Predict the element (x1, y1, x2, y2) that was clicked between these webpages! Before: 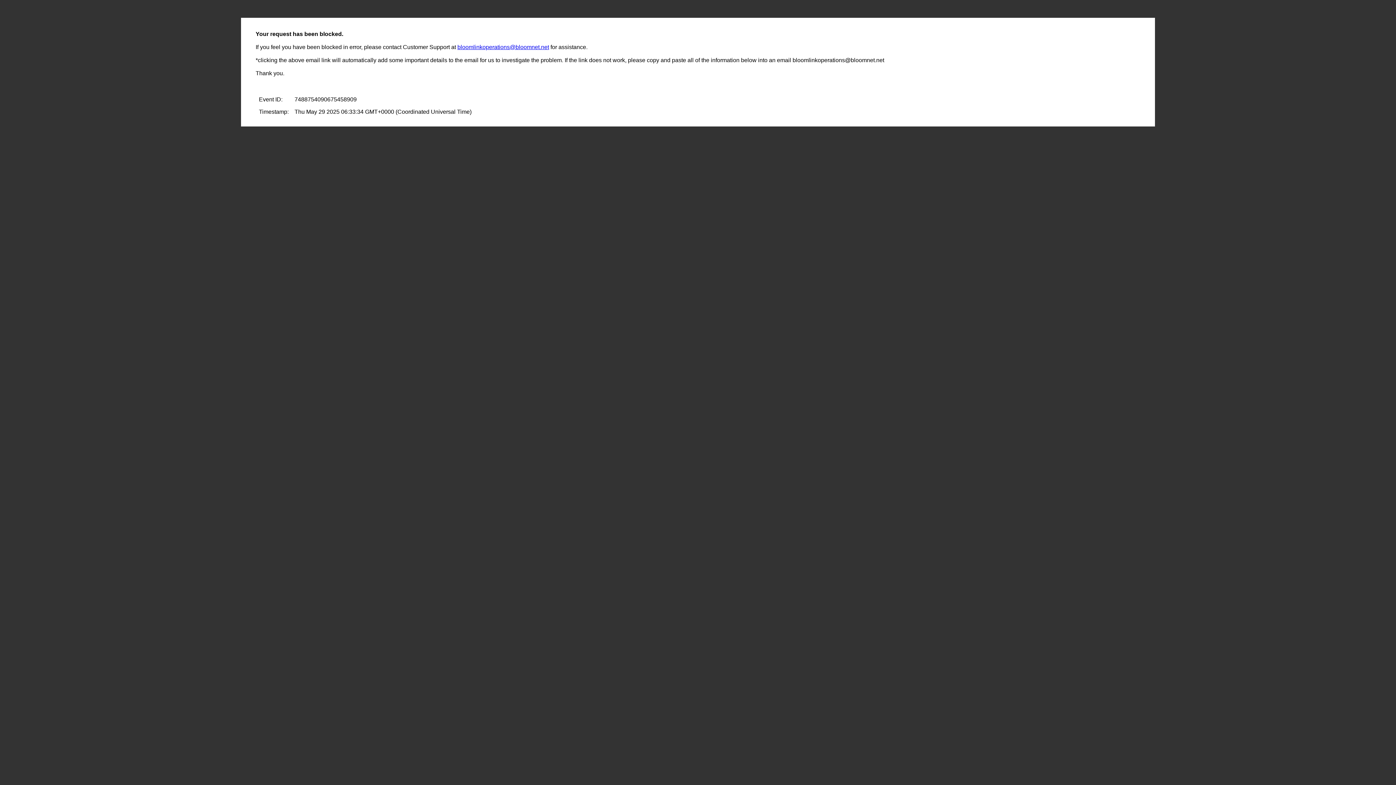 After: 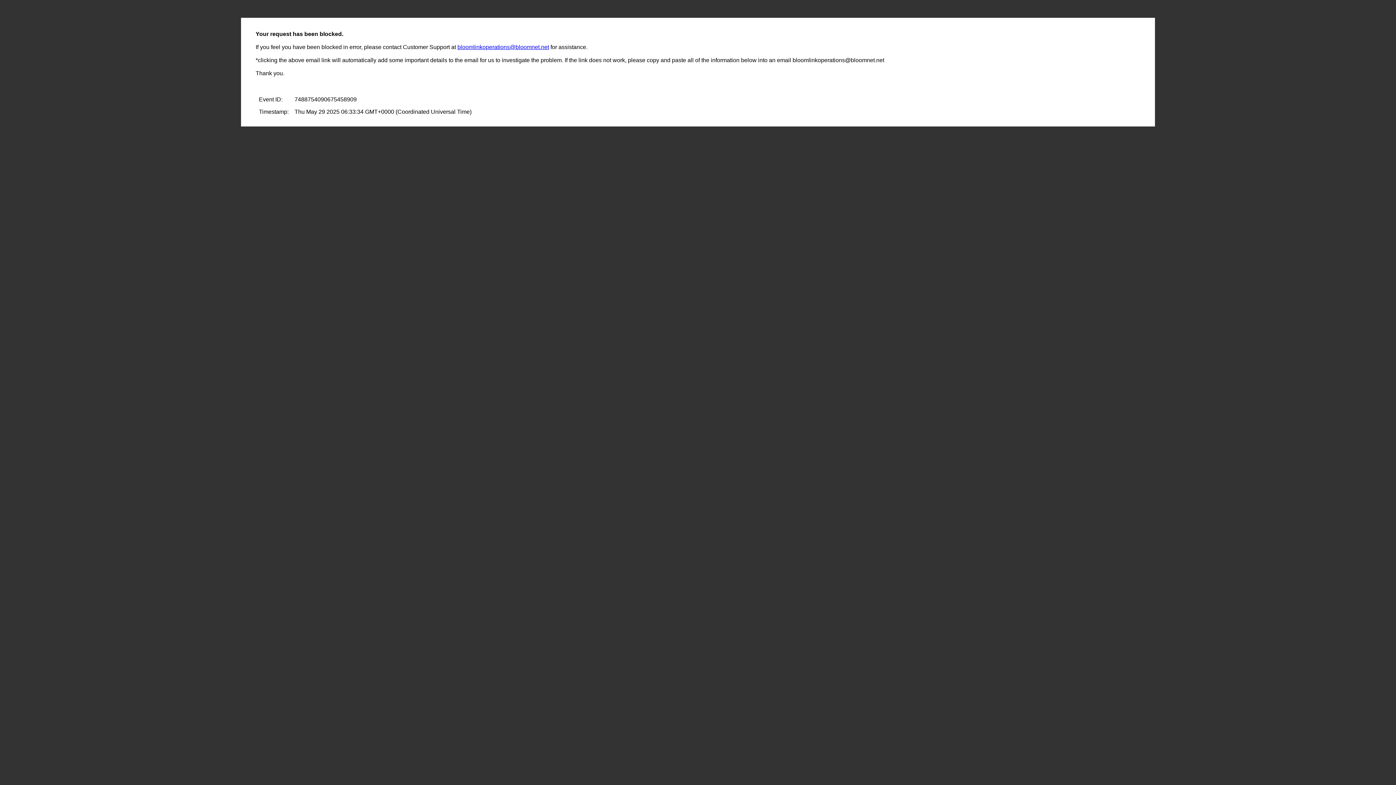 Action: label: bloomlinkoperations@bloomnet.net bbox: (457, 44, 549, 50)